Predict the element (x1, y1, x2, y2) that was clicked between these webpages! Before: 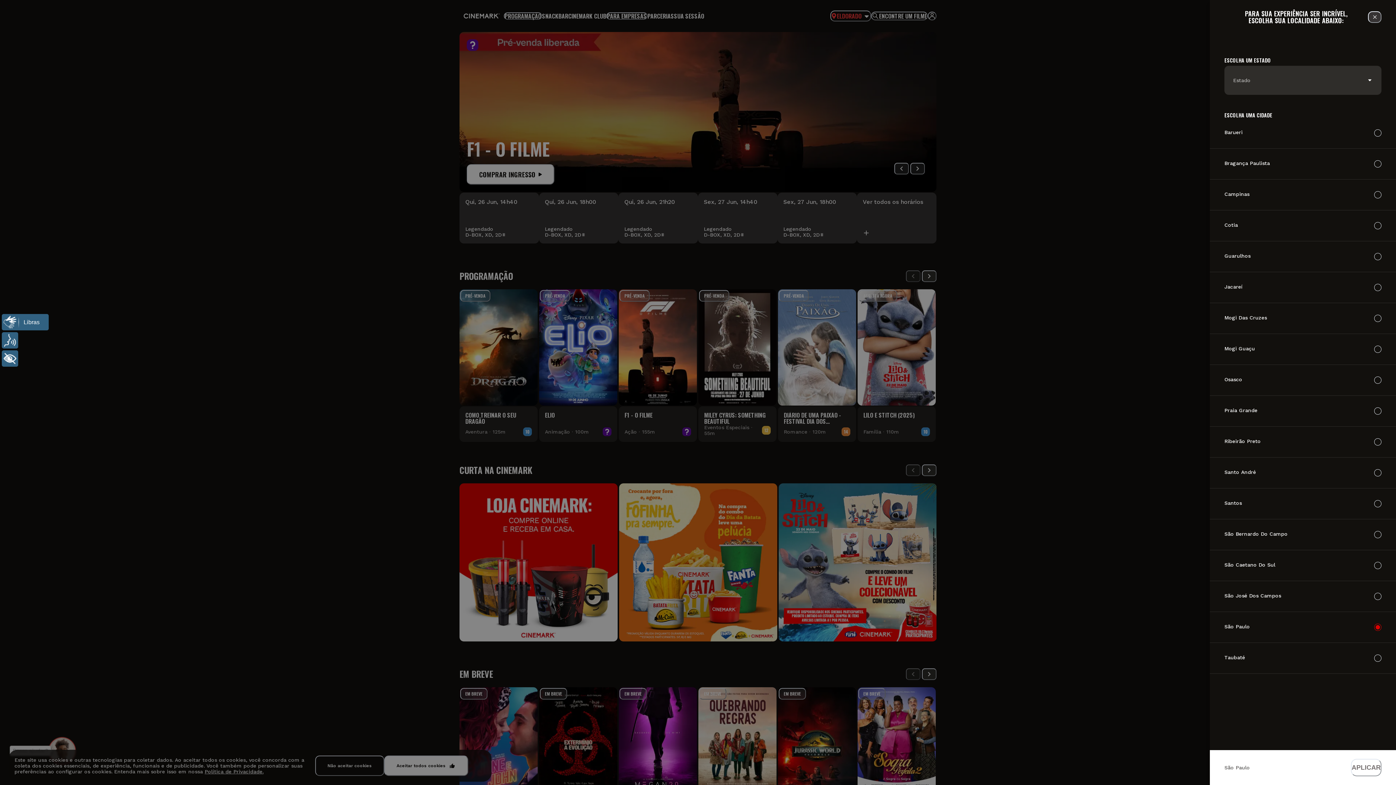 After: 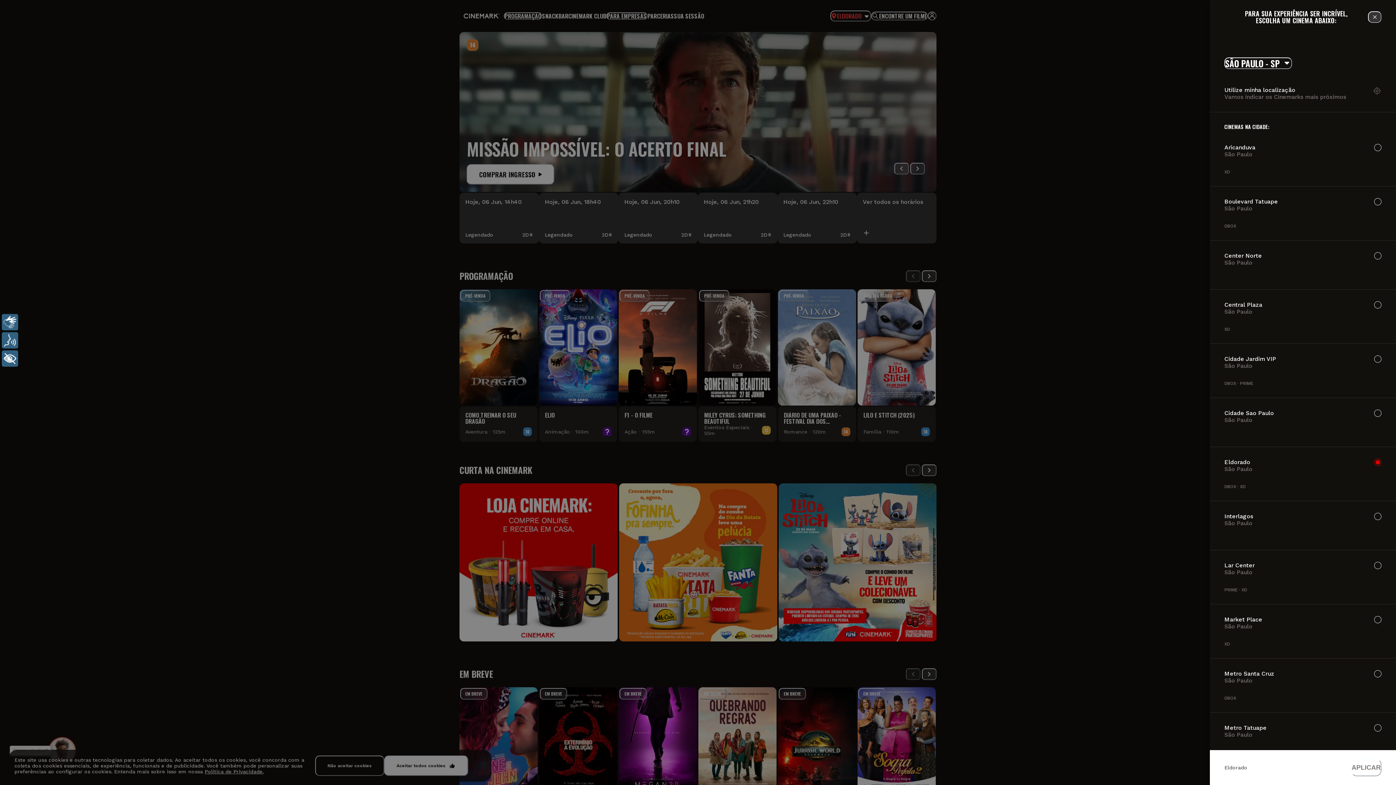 Action: bbox: (1351, 759, 1381, 776) label: APLICAR